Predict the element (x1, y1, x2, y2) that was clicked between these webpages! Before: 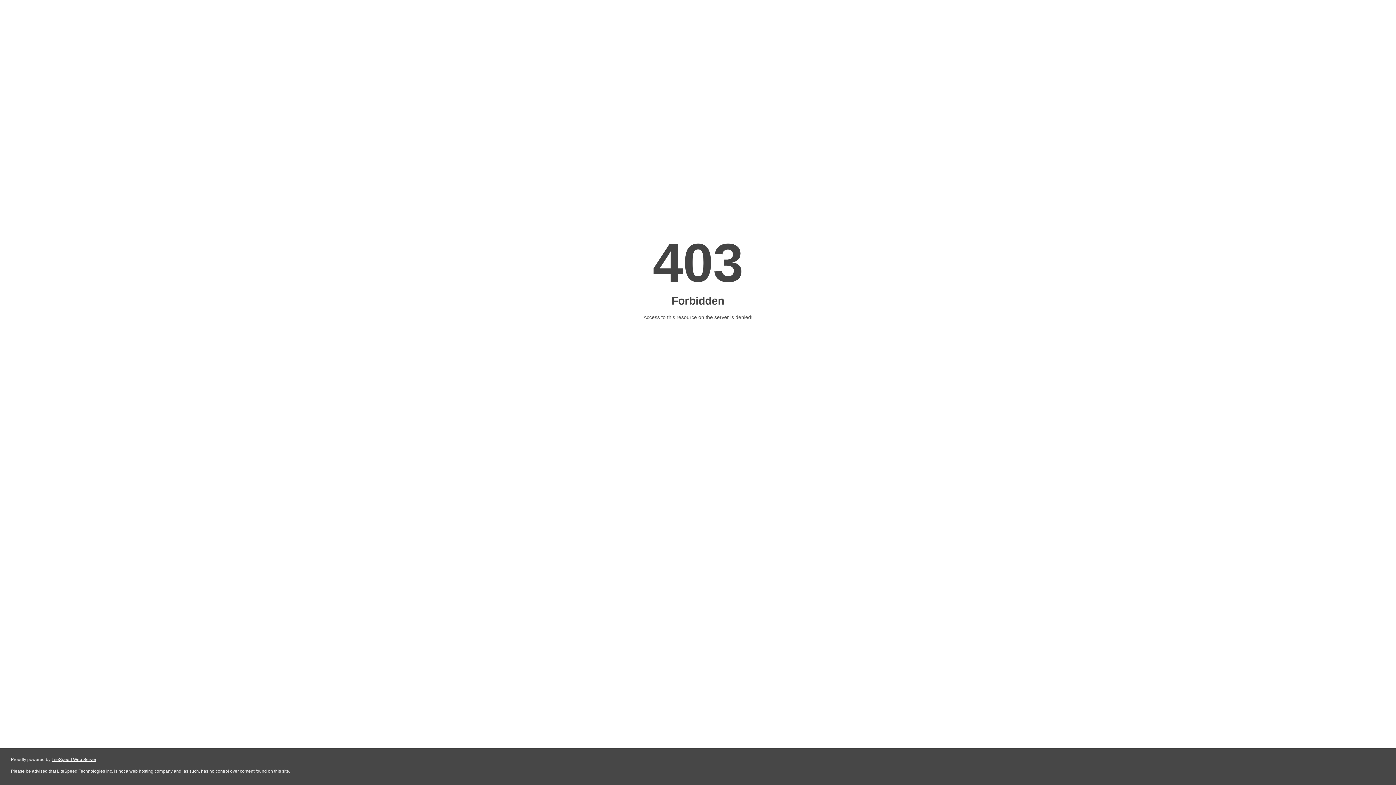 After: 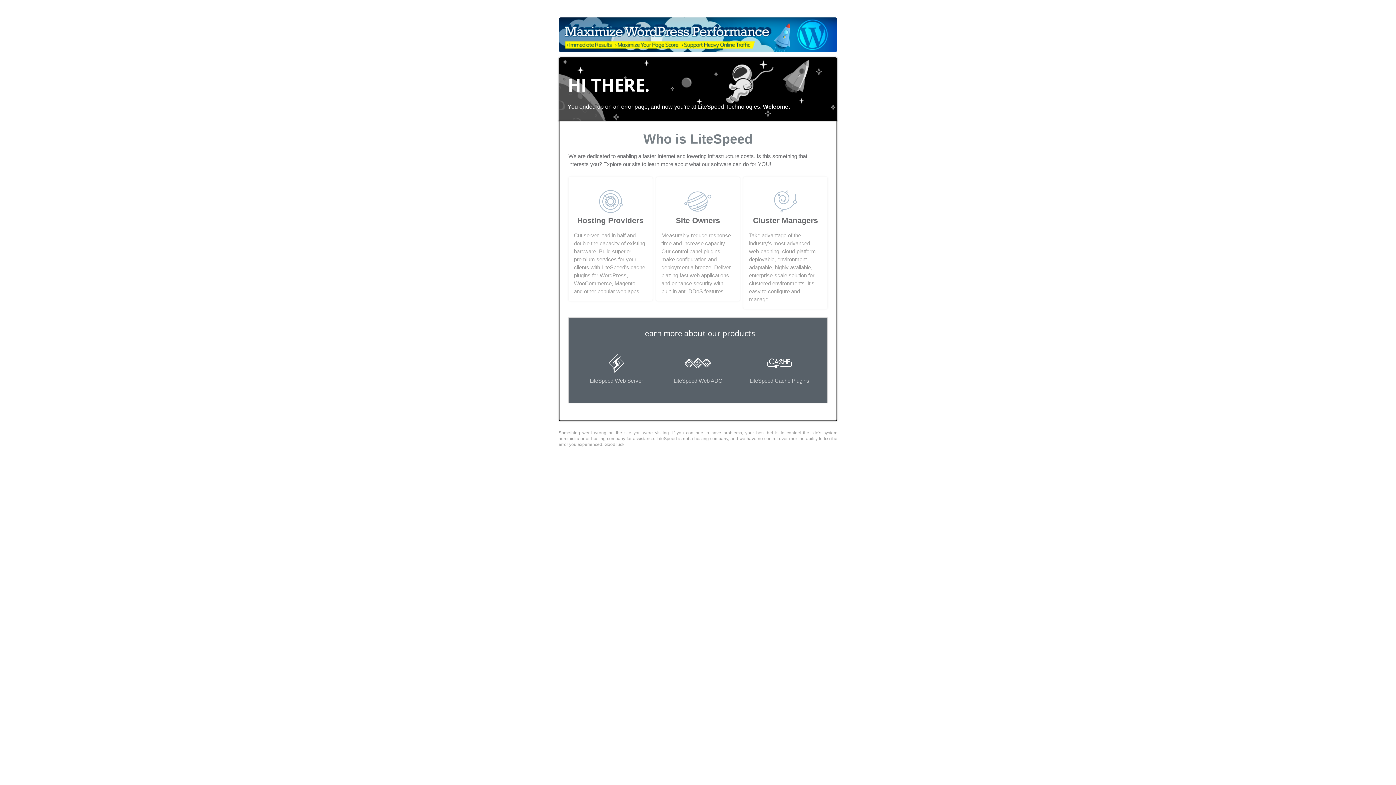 Action: bbox: (51, 757, 96, 762) label: LiteSpeed Web Server